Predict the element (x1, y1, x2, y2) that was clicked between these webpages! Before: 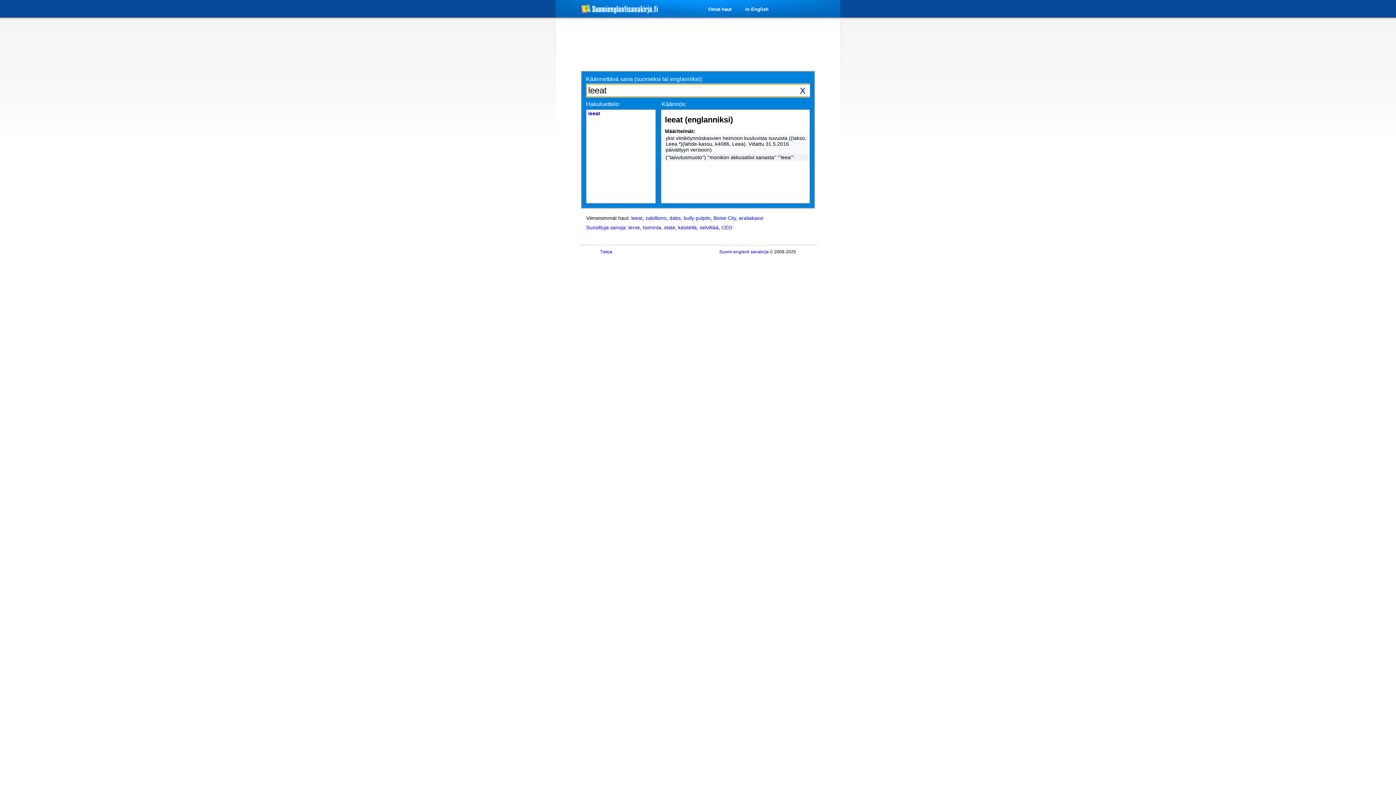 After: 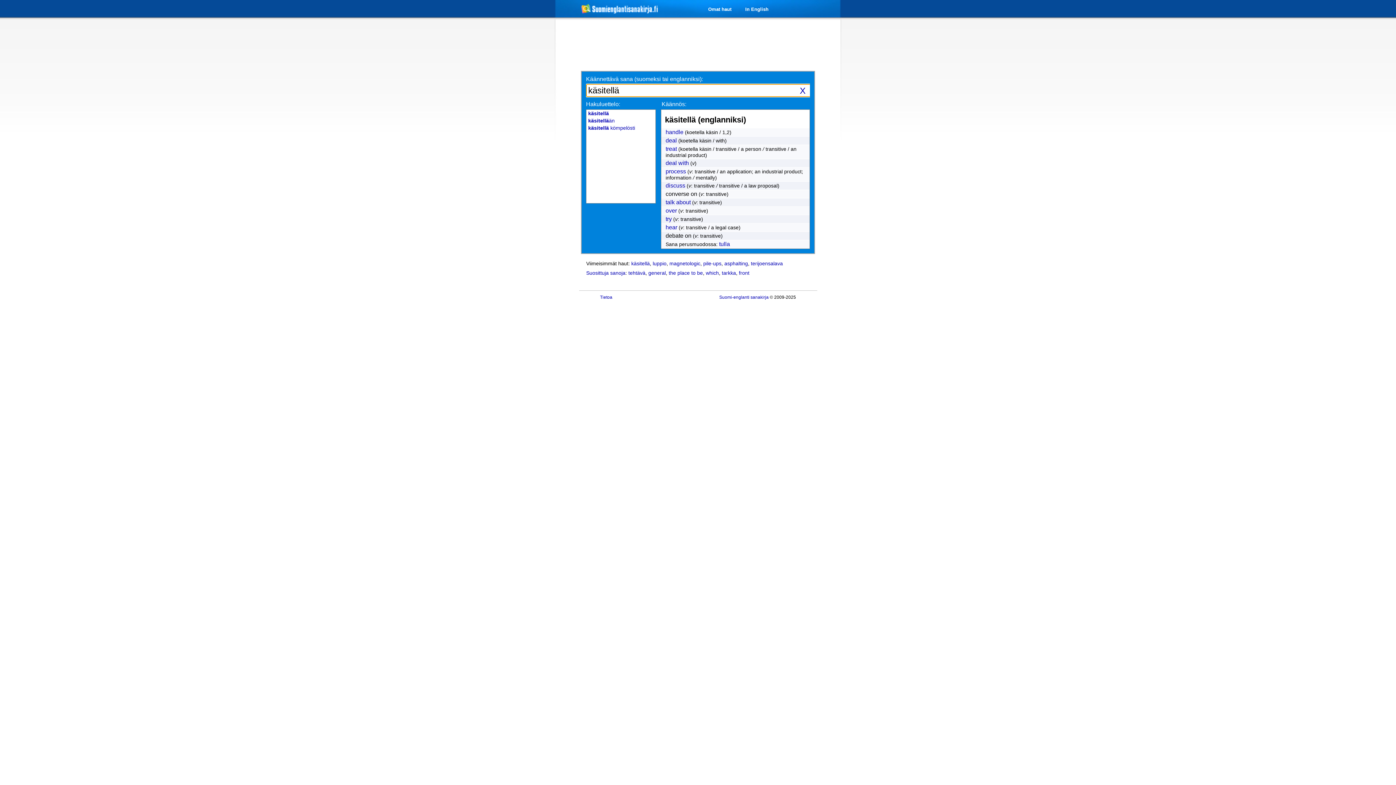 Action: bbox: (678, 224, 696, 230) label: käsitellä